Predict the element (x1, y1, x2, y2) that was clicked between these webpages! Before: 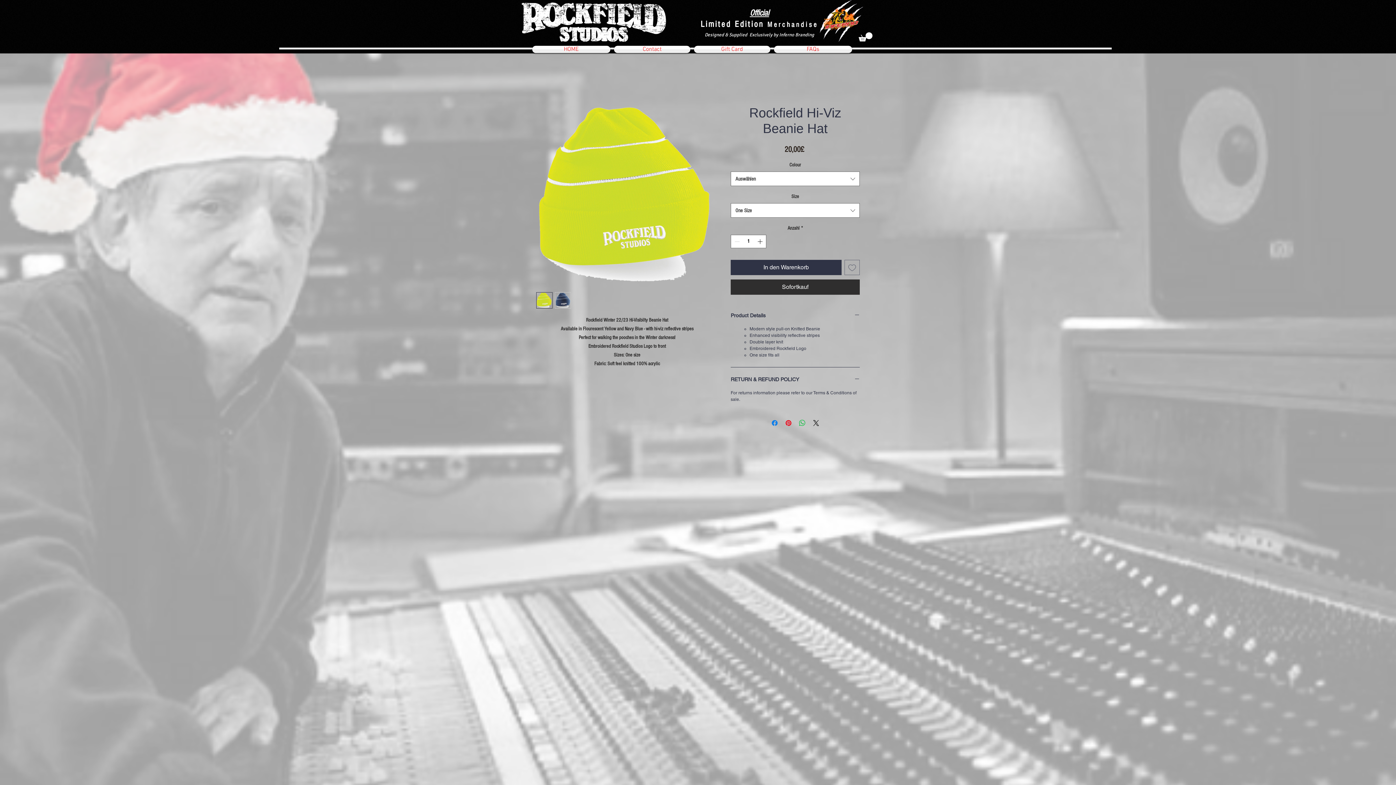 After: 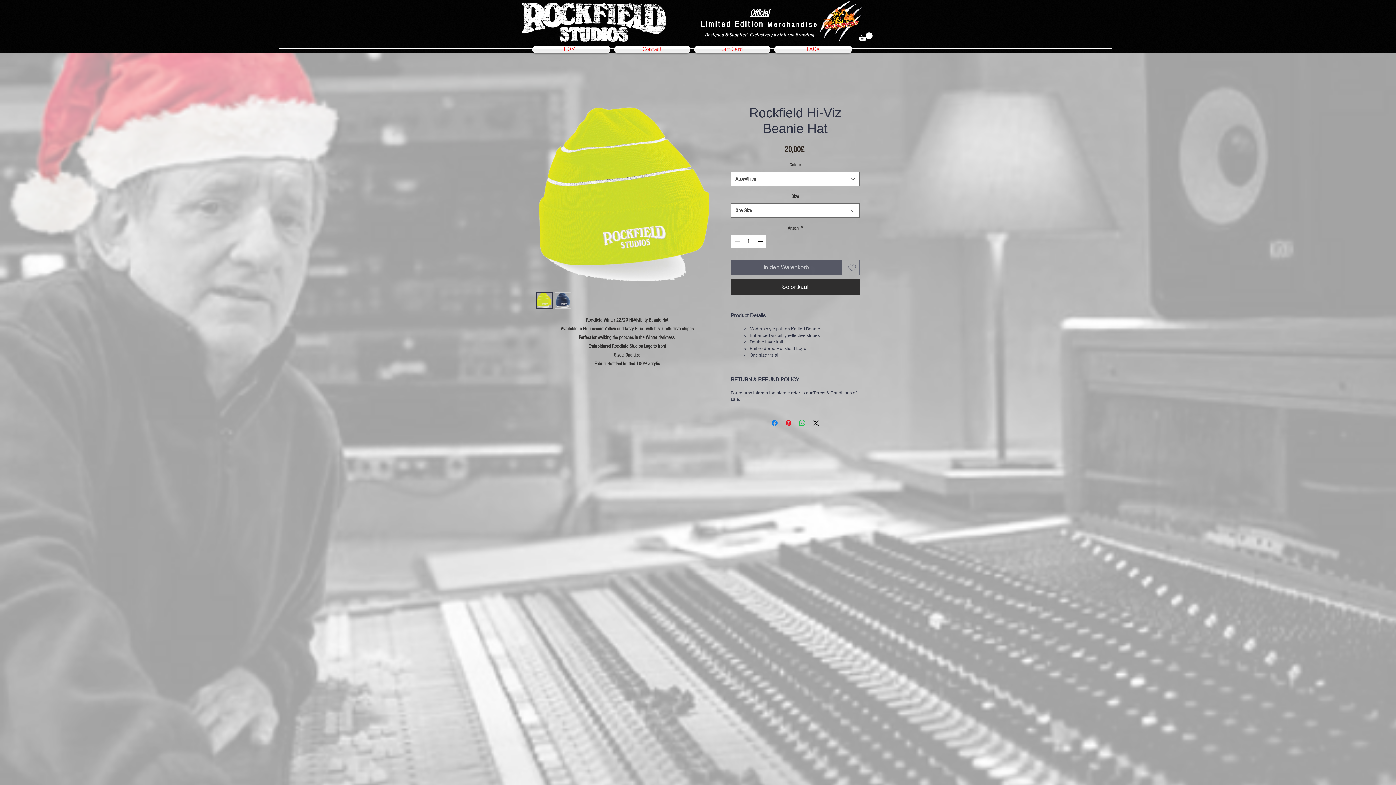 Action: label: In den Warenkorb bbox: (730, 260, 841, 275)